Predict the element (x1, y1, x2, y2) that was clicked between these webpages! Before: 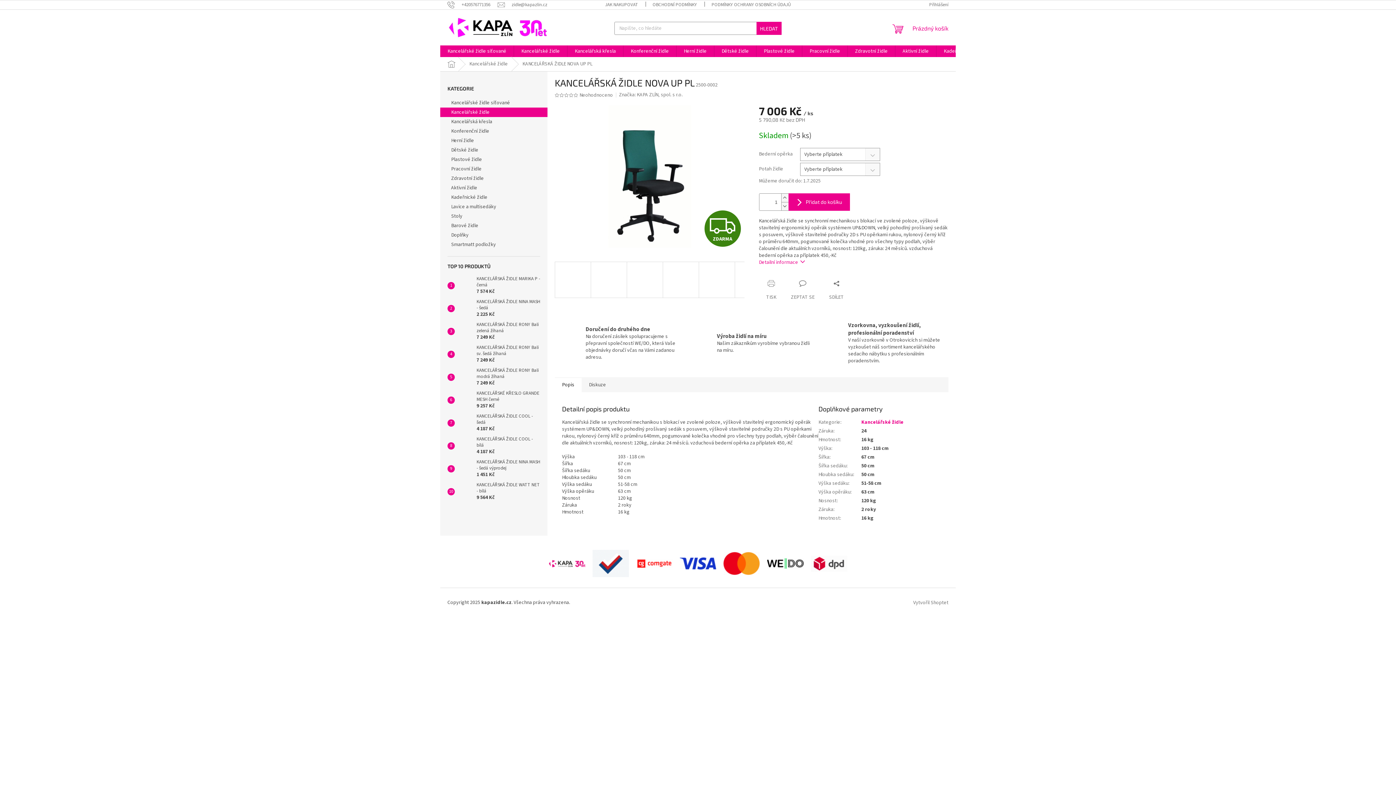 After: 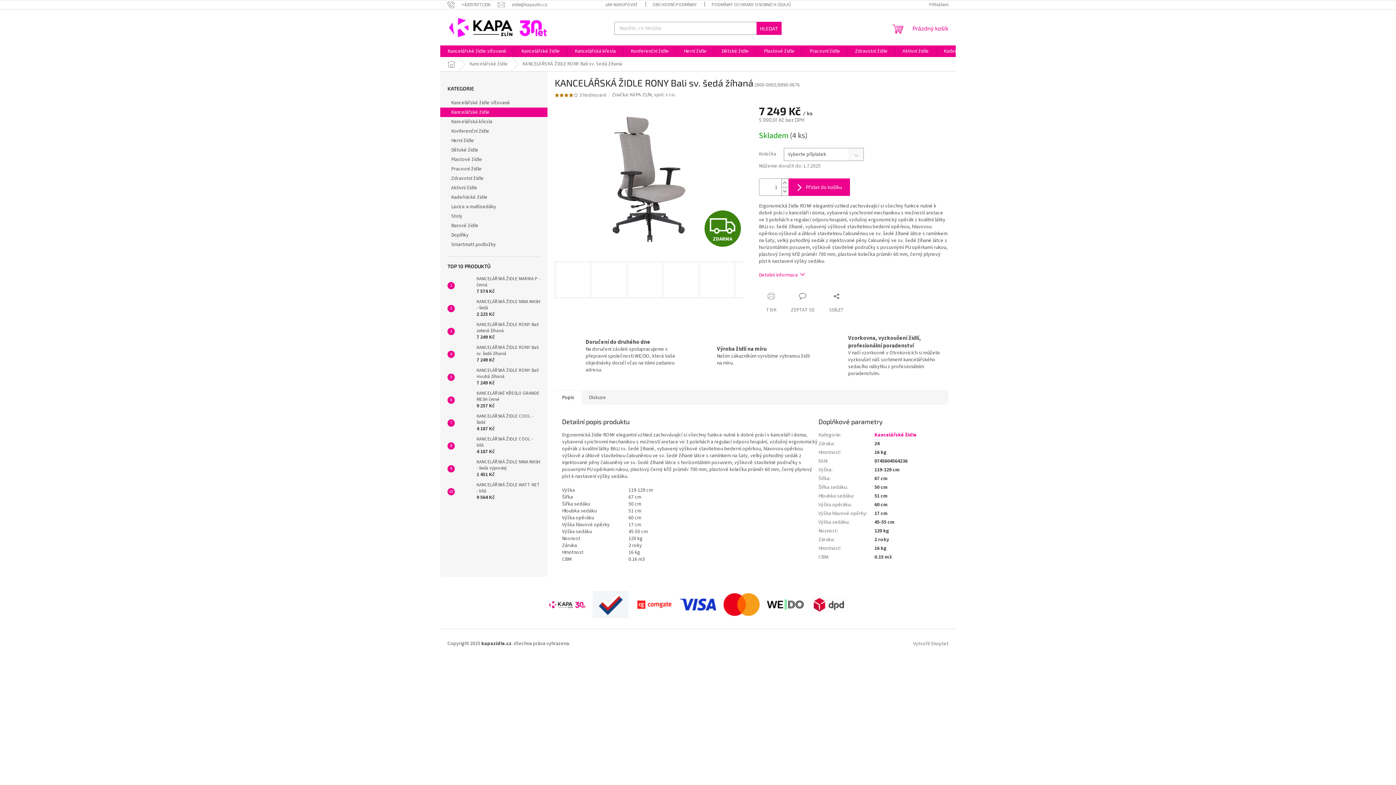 Action: bbox: (454, 347, 473, 361)